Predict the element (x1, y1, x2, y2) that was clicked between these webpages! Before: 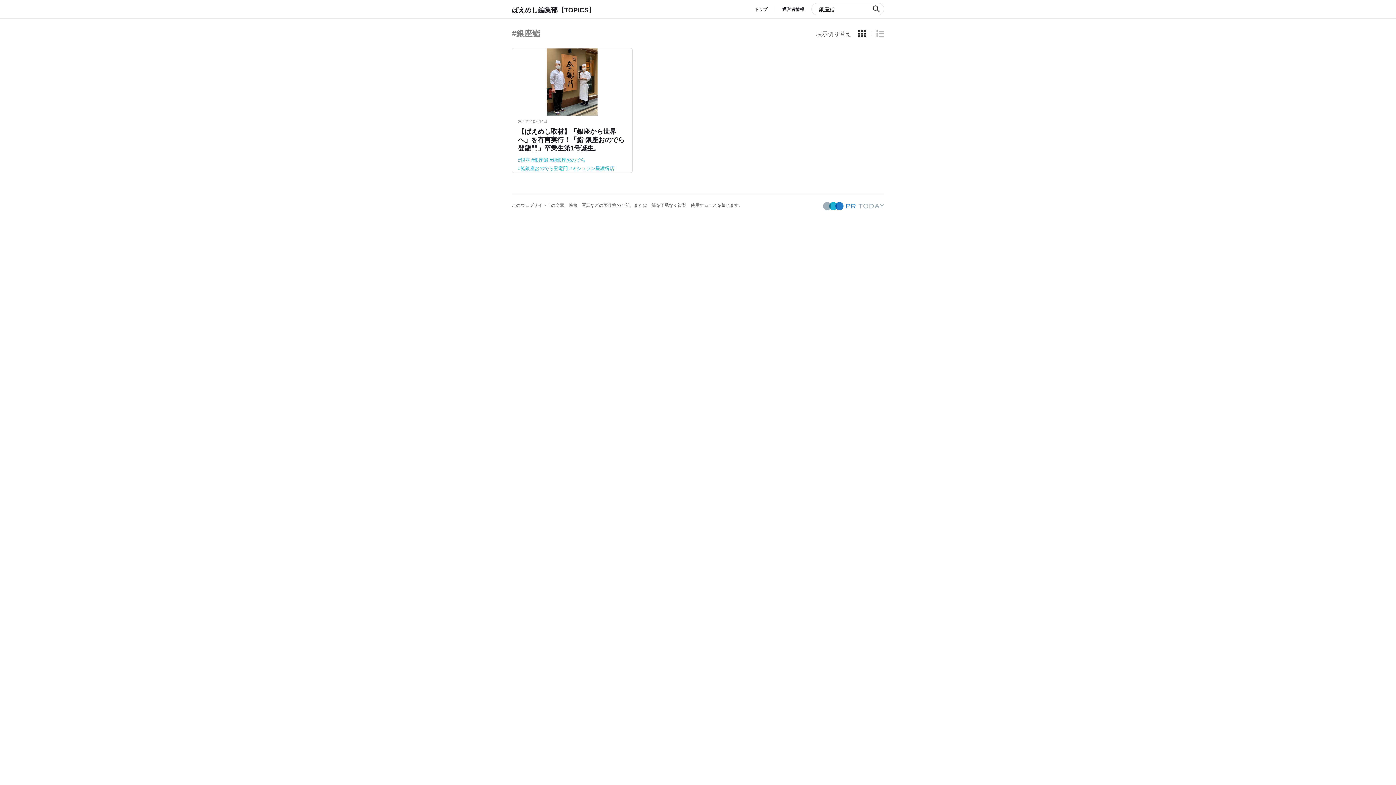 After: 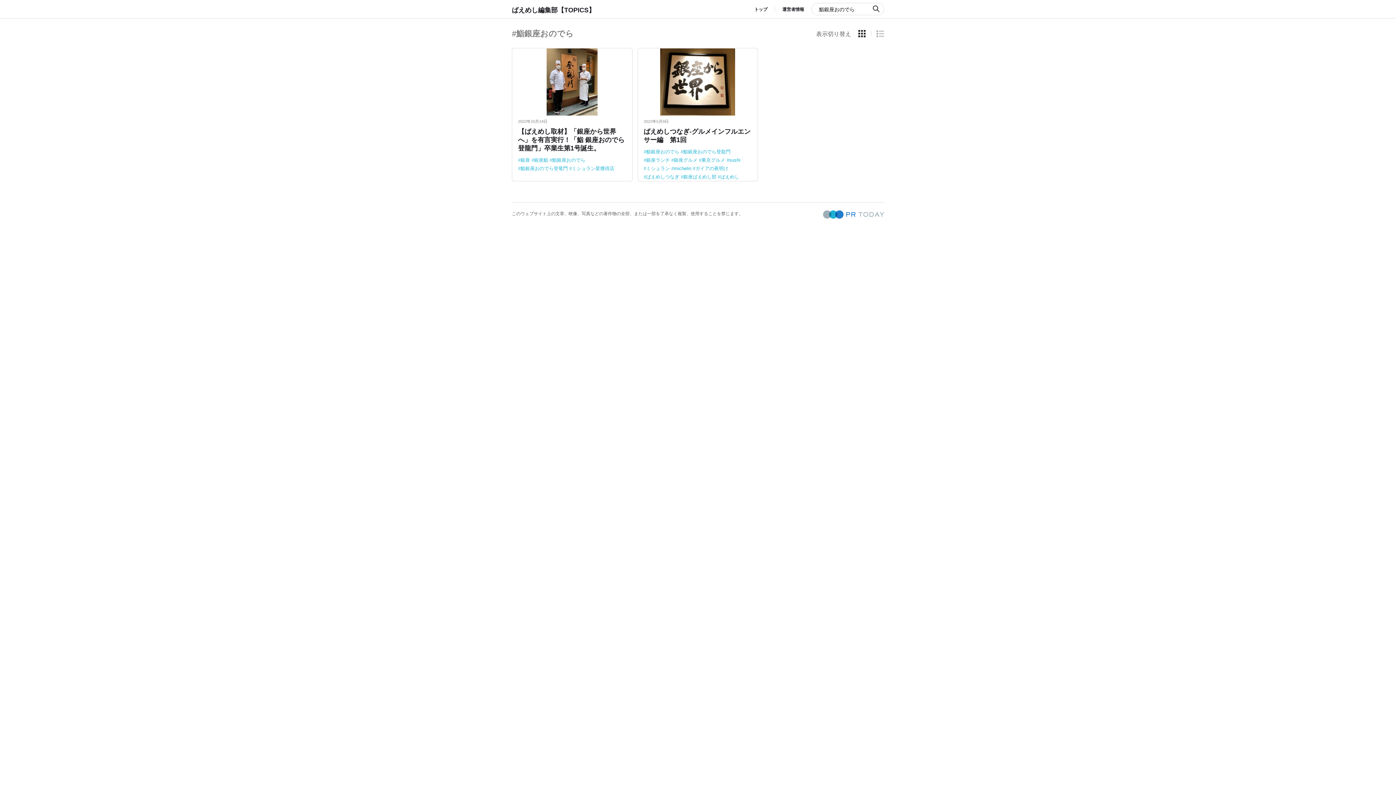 Action: bbox: (549, 156, 585, 164) label: 鮨銀座おのでら